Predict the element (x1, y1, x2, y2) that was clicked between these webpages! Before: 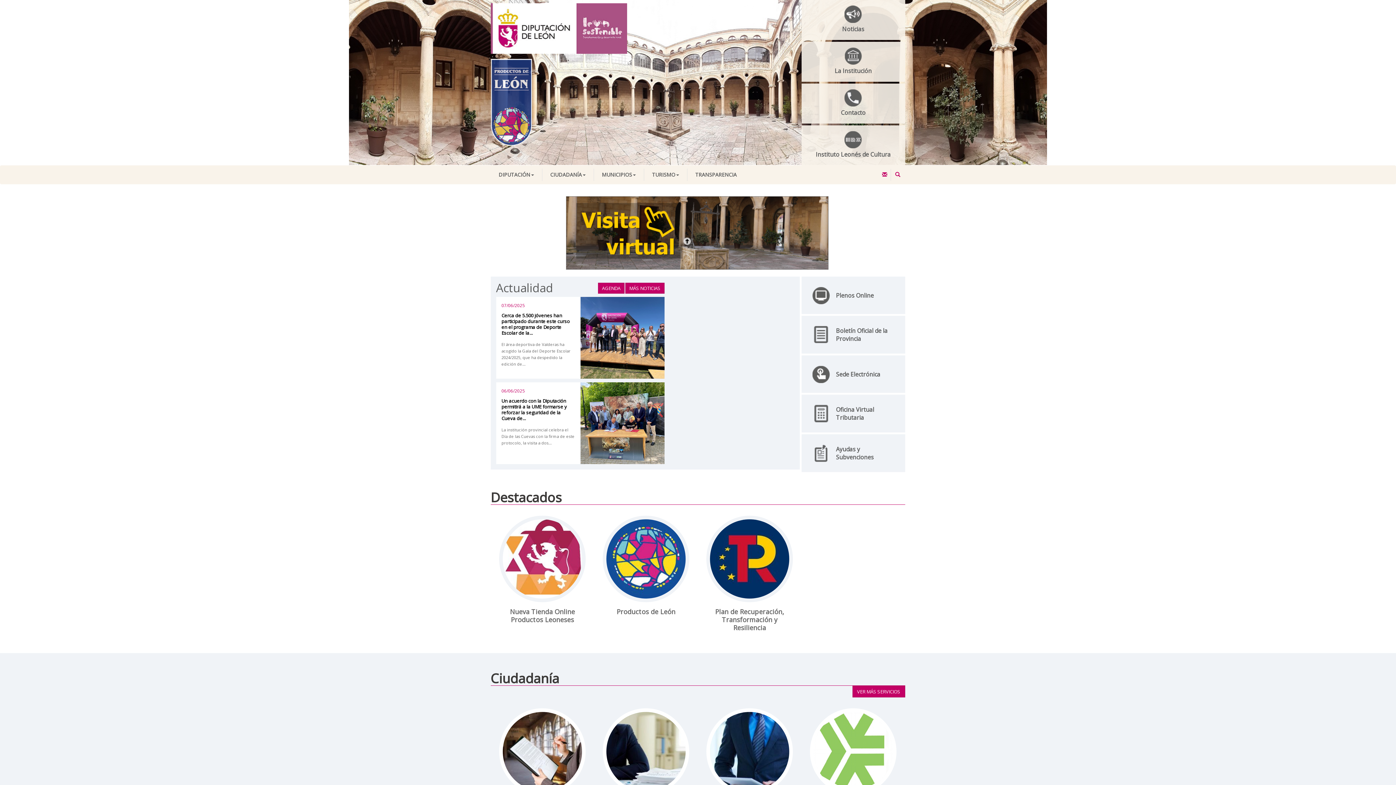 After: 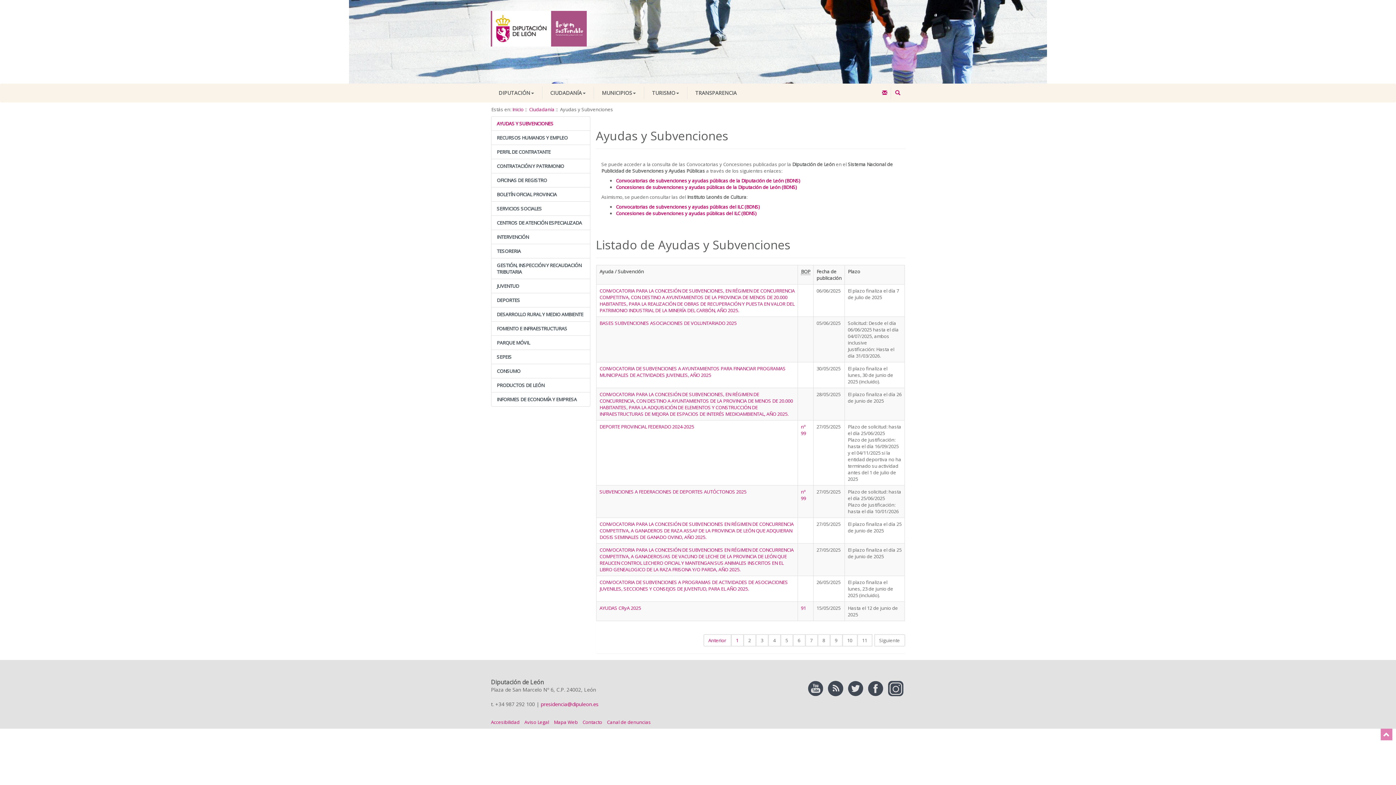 Action: label: VER MÁS SERVICIOS bbox: (852, 686, 905, 697)